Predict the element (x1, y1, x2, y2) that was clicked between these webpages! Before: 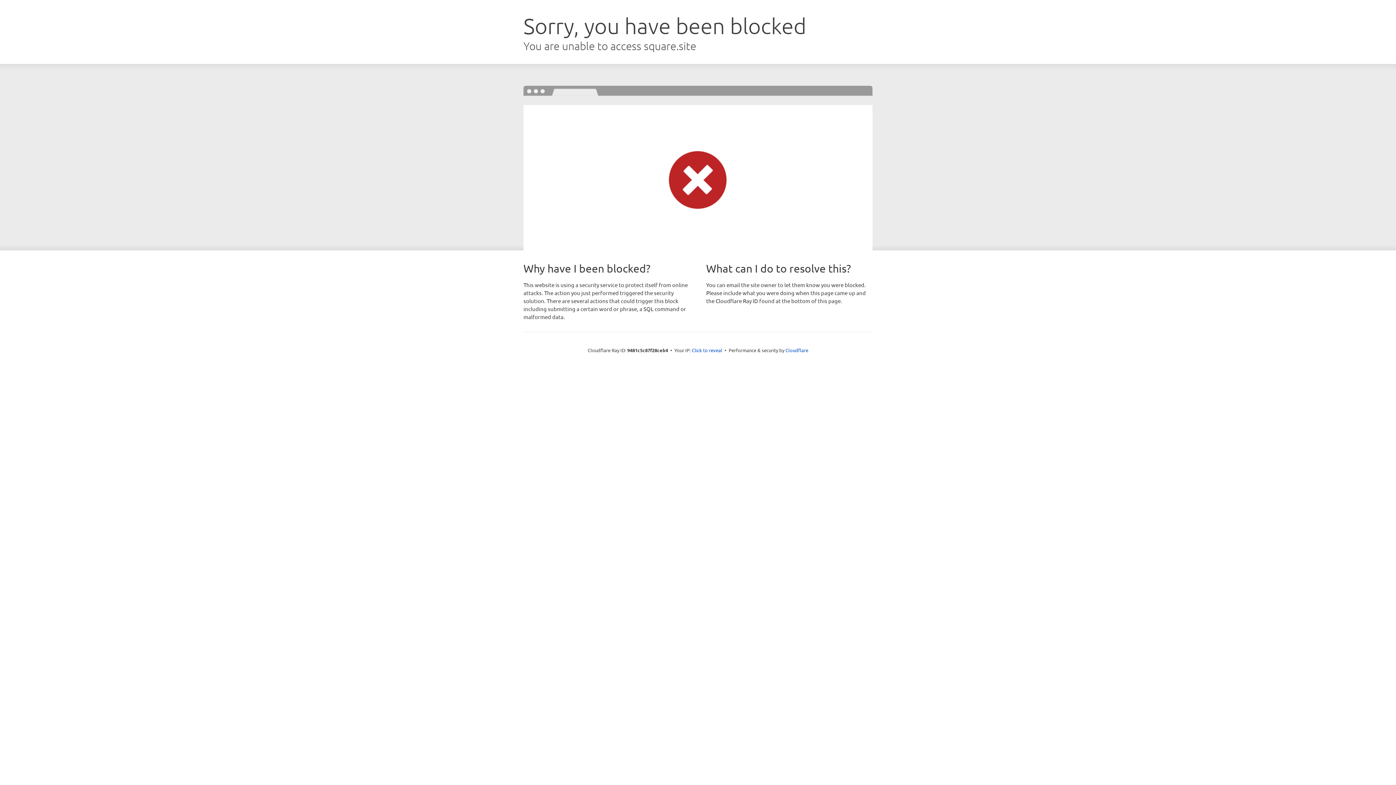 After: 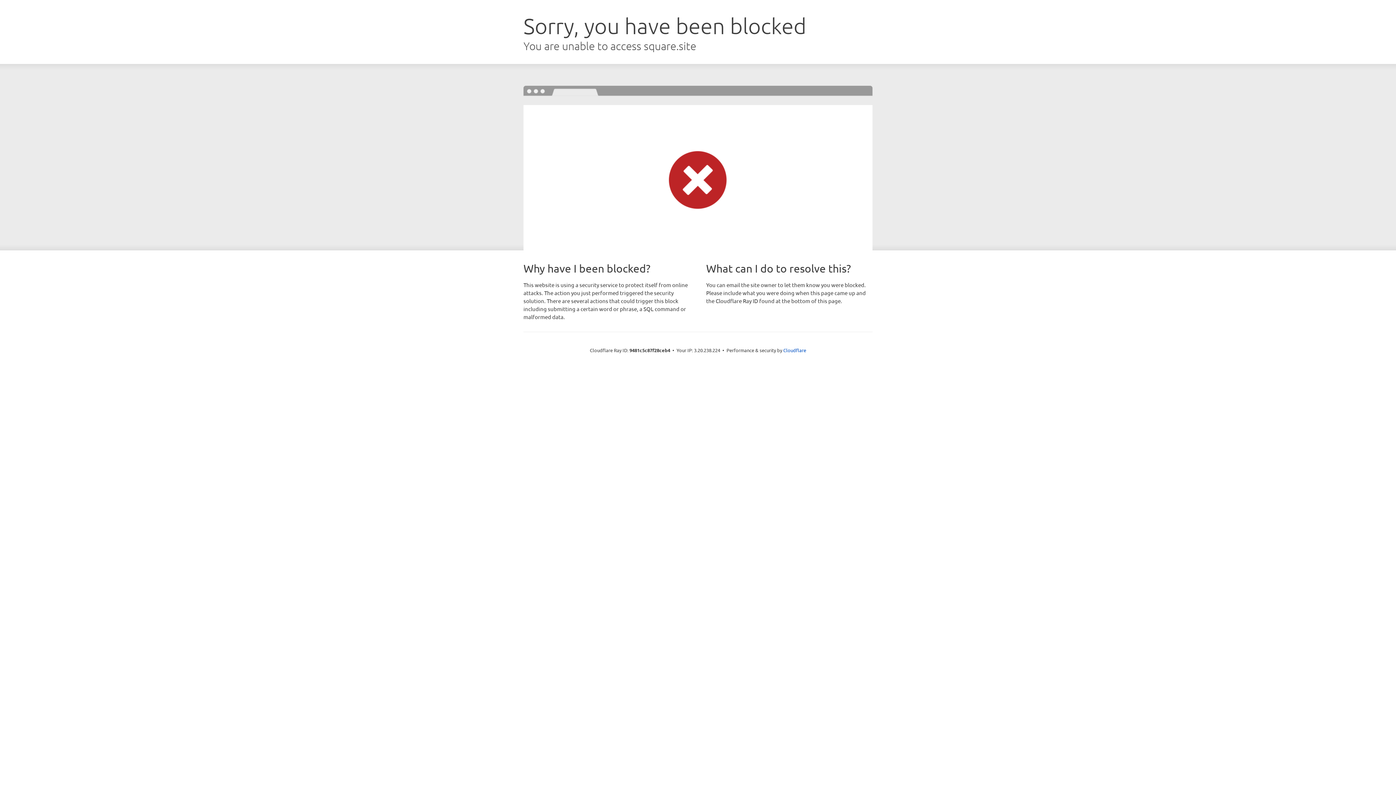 Action: bbox: (692, 346, 722, 353) label: Click to reveal